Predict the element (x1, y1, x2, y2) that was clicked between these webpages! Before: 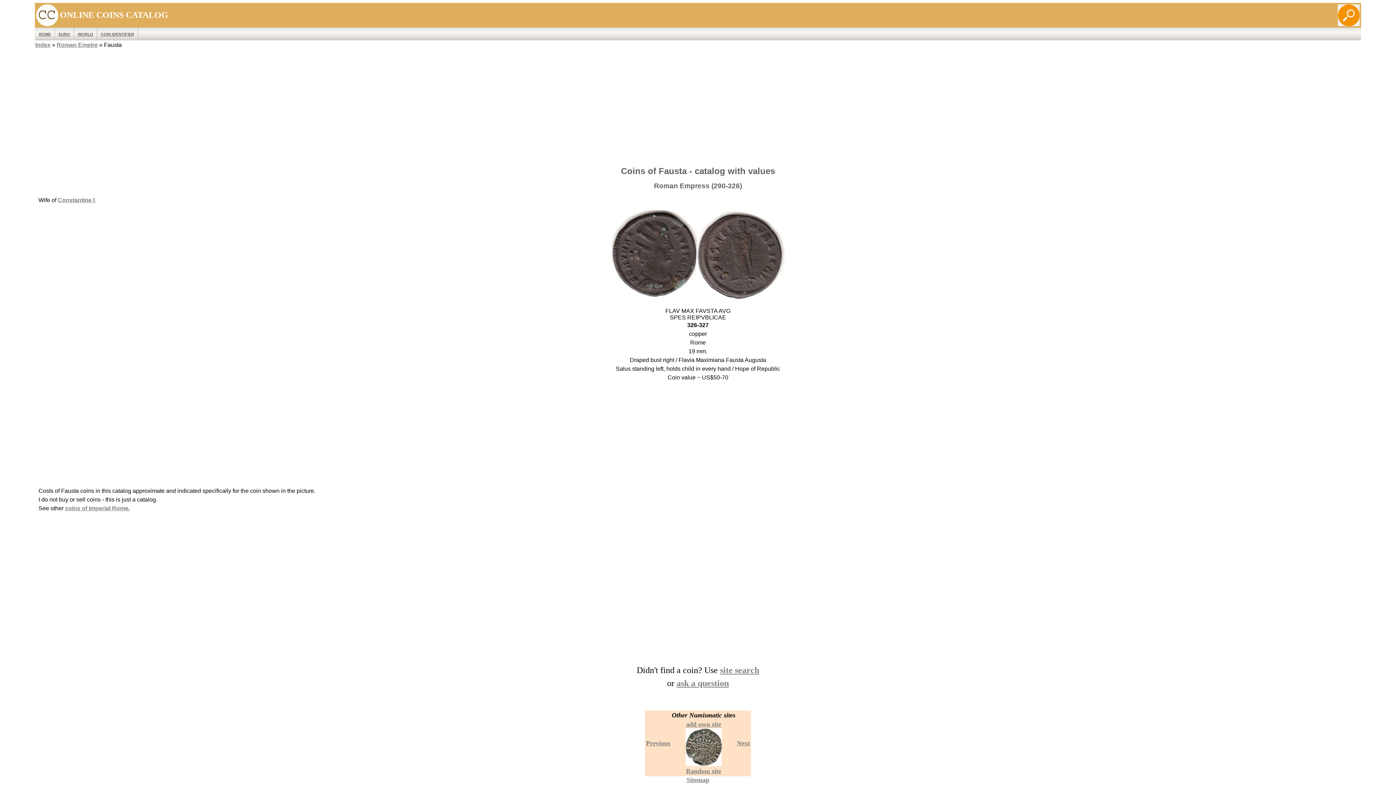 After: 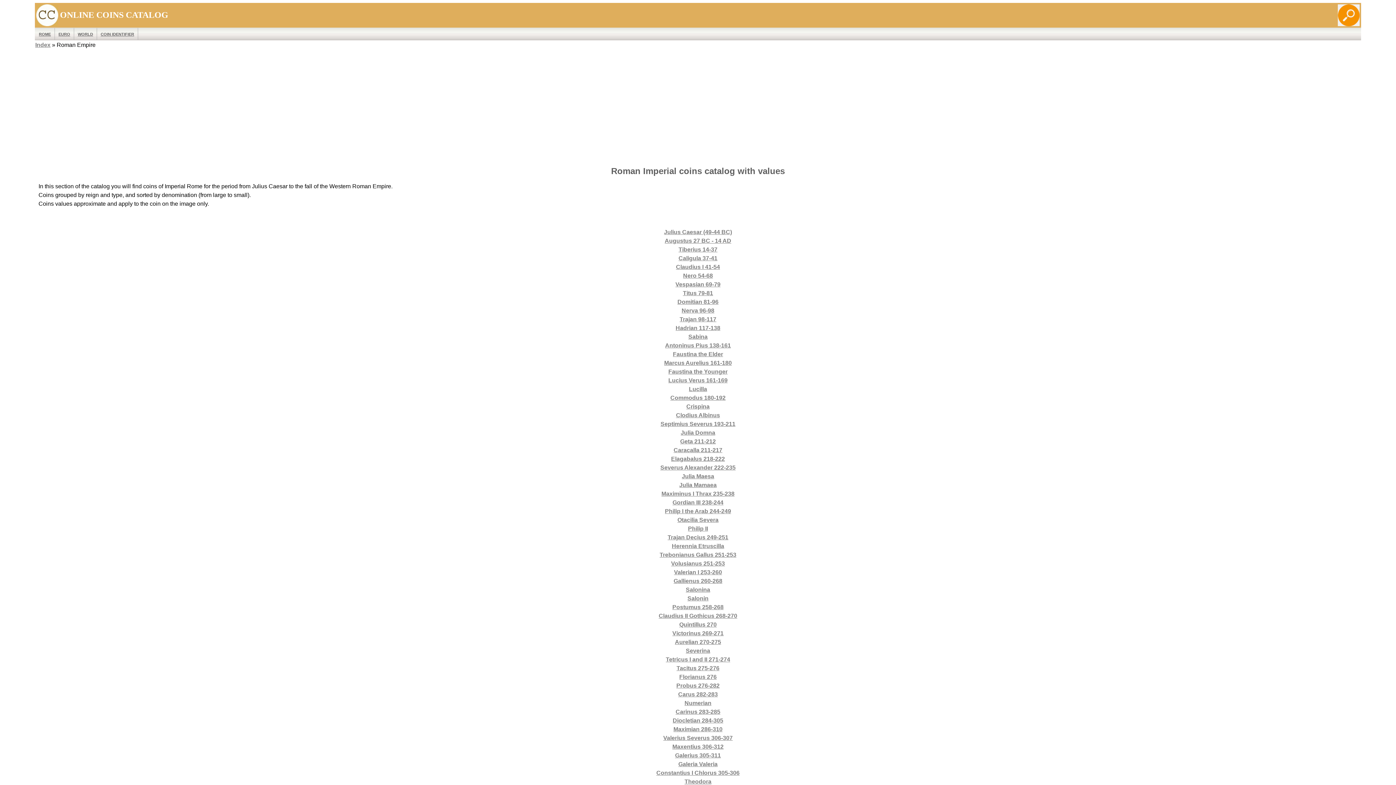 Action: bbox: (65, 505, 129, 511) label: coins of Imperial Rome.